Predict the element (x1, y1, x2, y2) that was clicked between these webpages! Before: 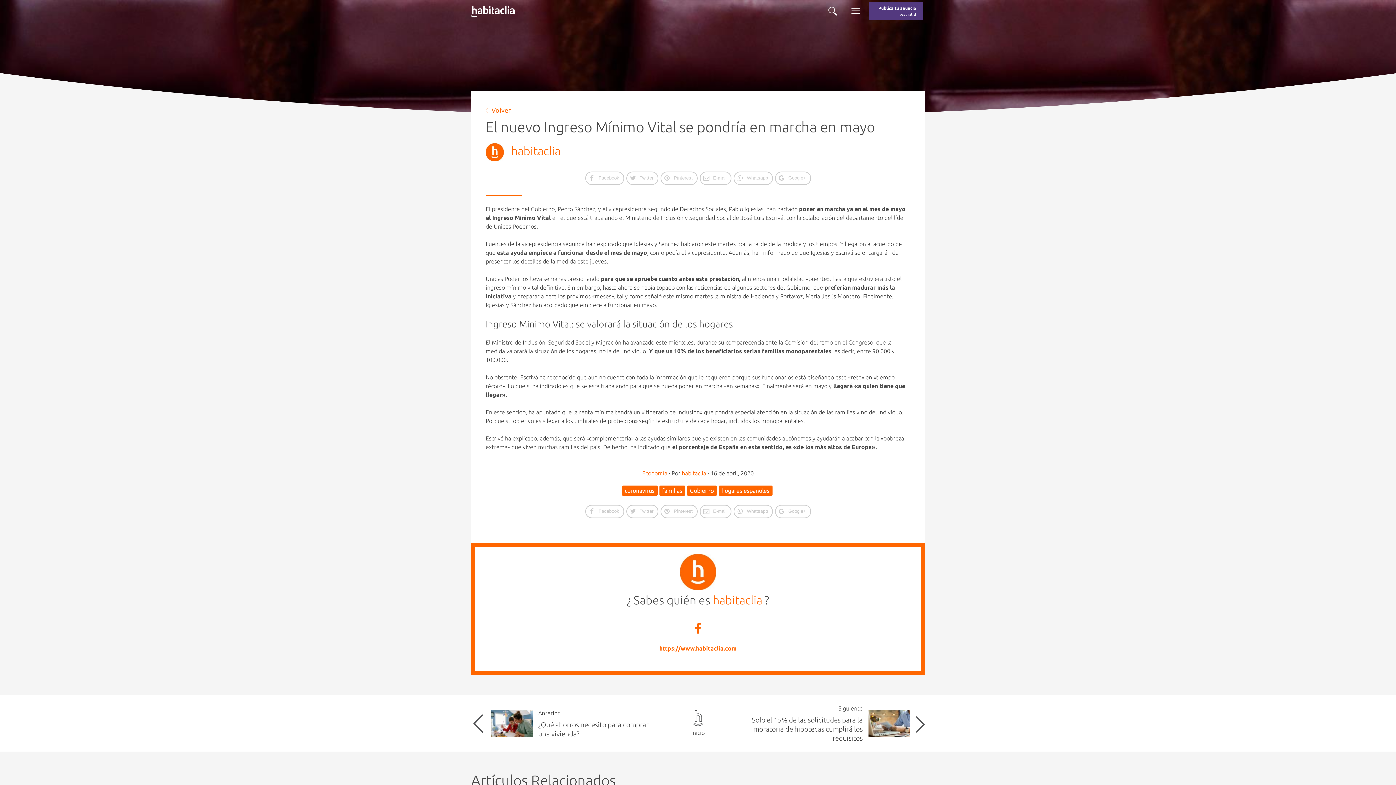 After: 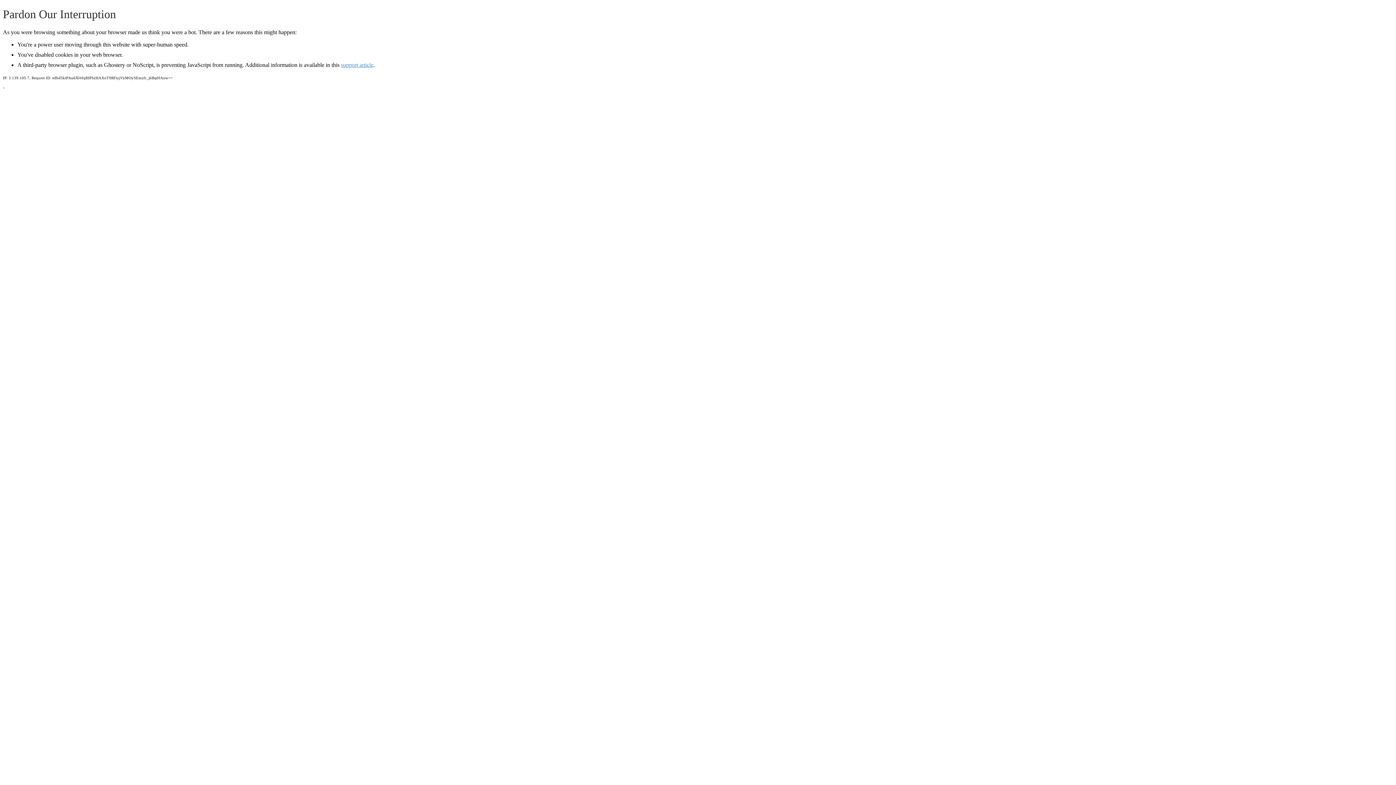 Action: bbox: (471, 12, 514, 18)